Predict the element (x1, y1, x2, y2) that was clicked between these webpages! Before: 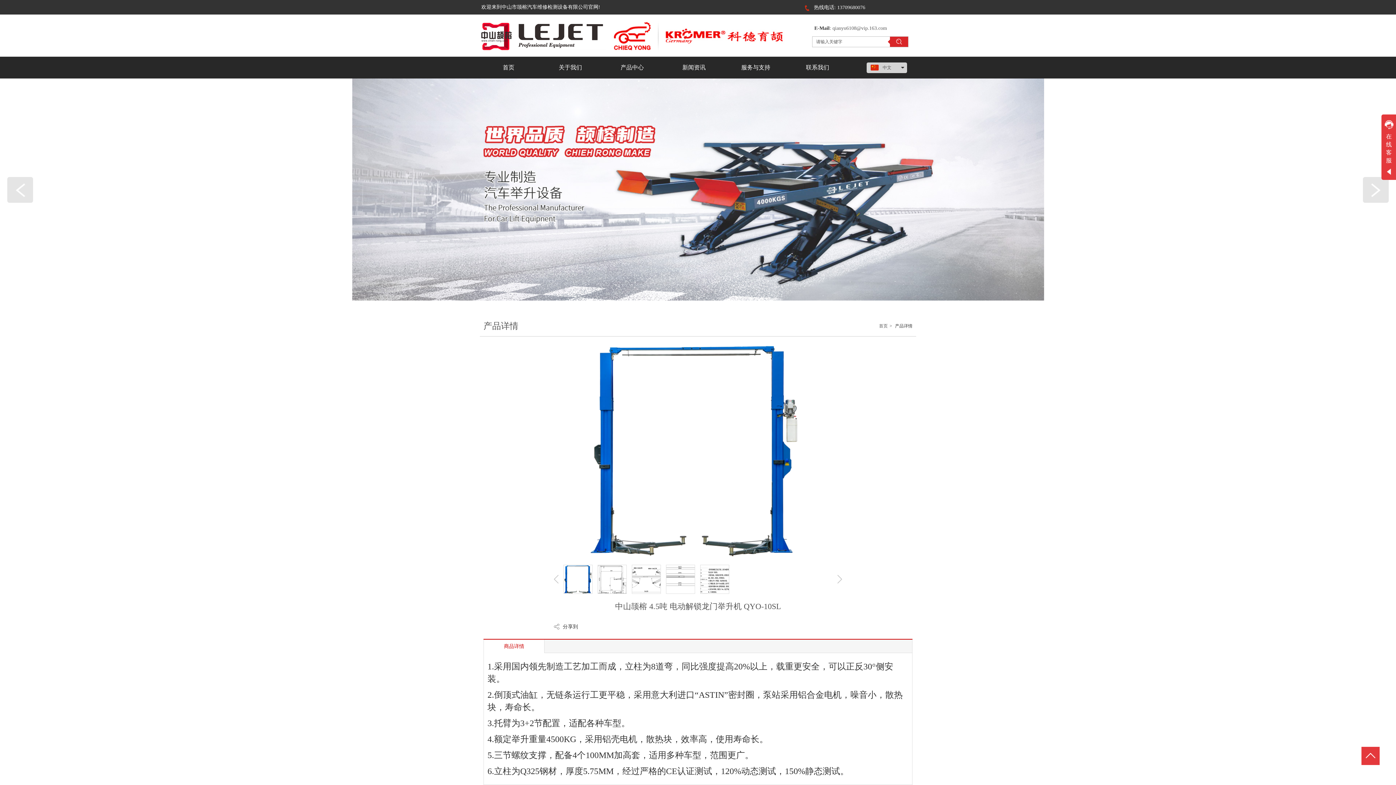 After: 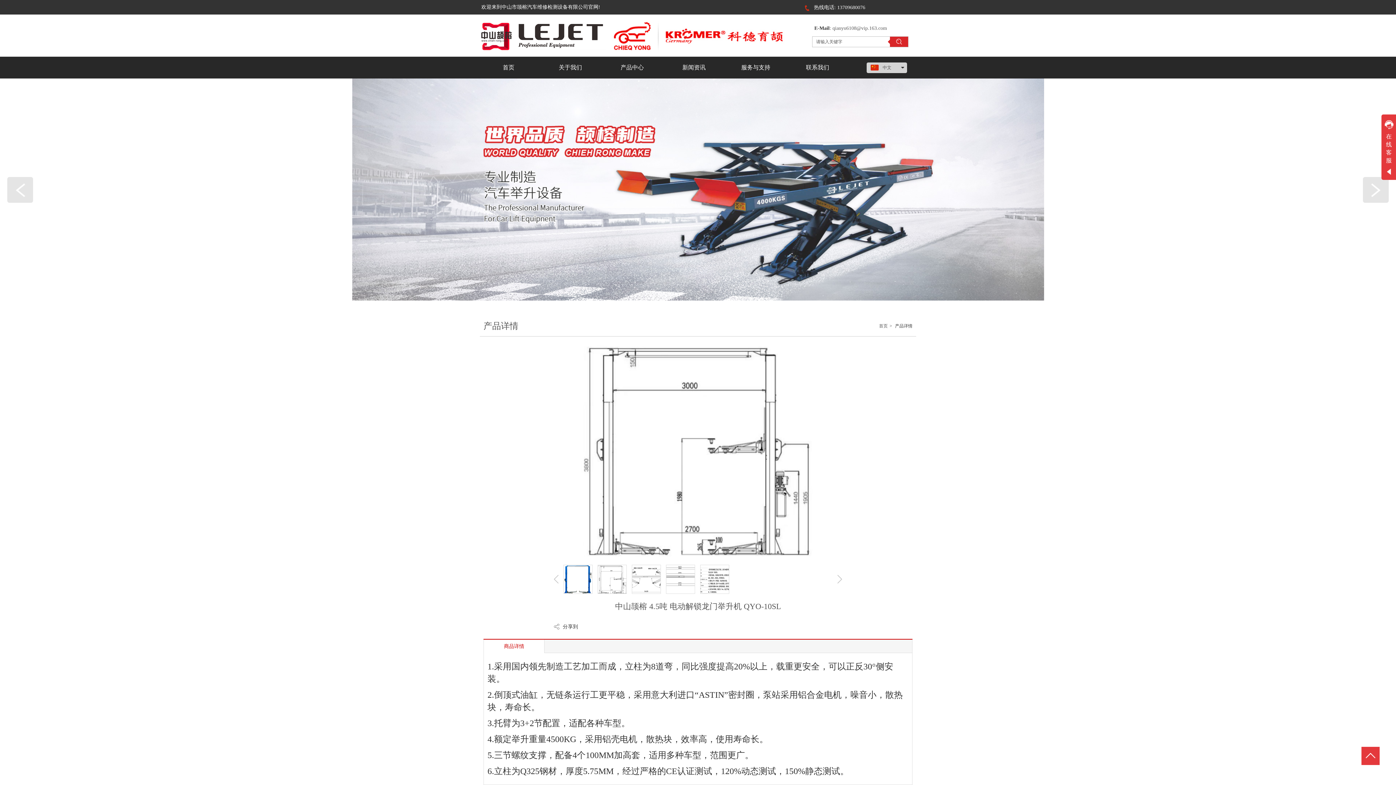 Action: bbox: (597, 565, 626, 594)